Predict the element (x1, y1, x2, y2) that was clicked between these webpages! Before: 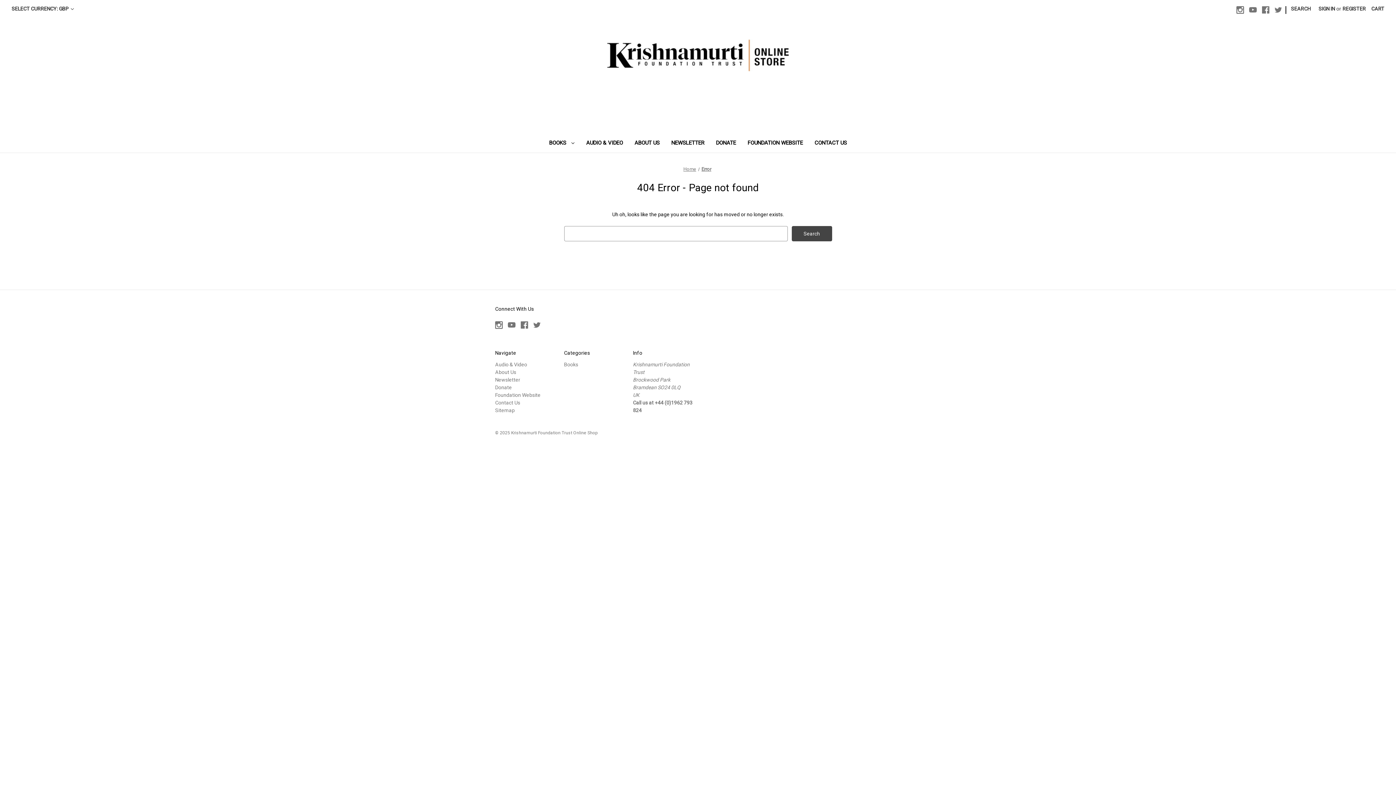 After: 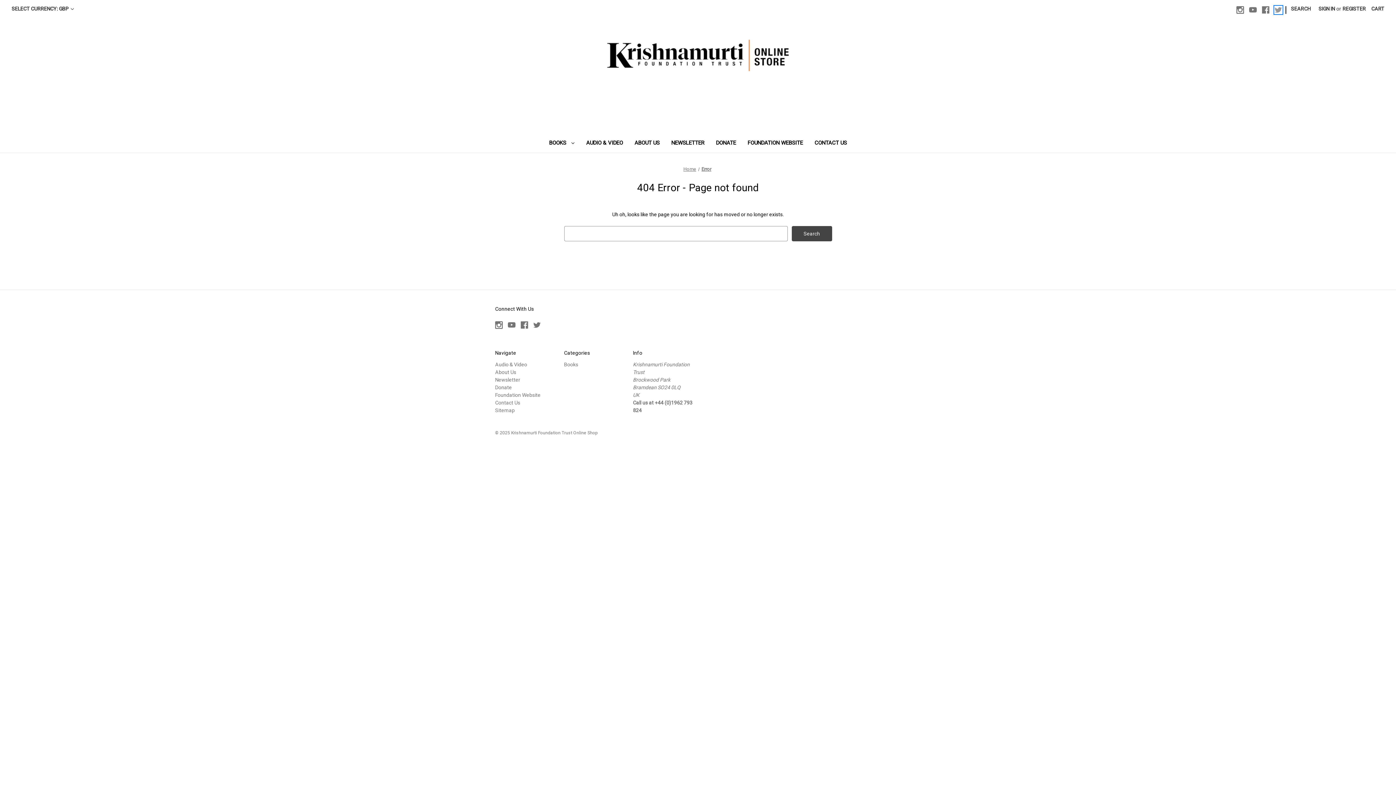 Action: label: Twitter bbox: (1274, 6, 1282, 13)